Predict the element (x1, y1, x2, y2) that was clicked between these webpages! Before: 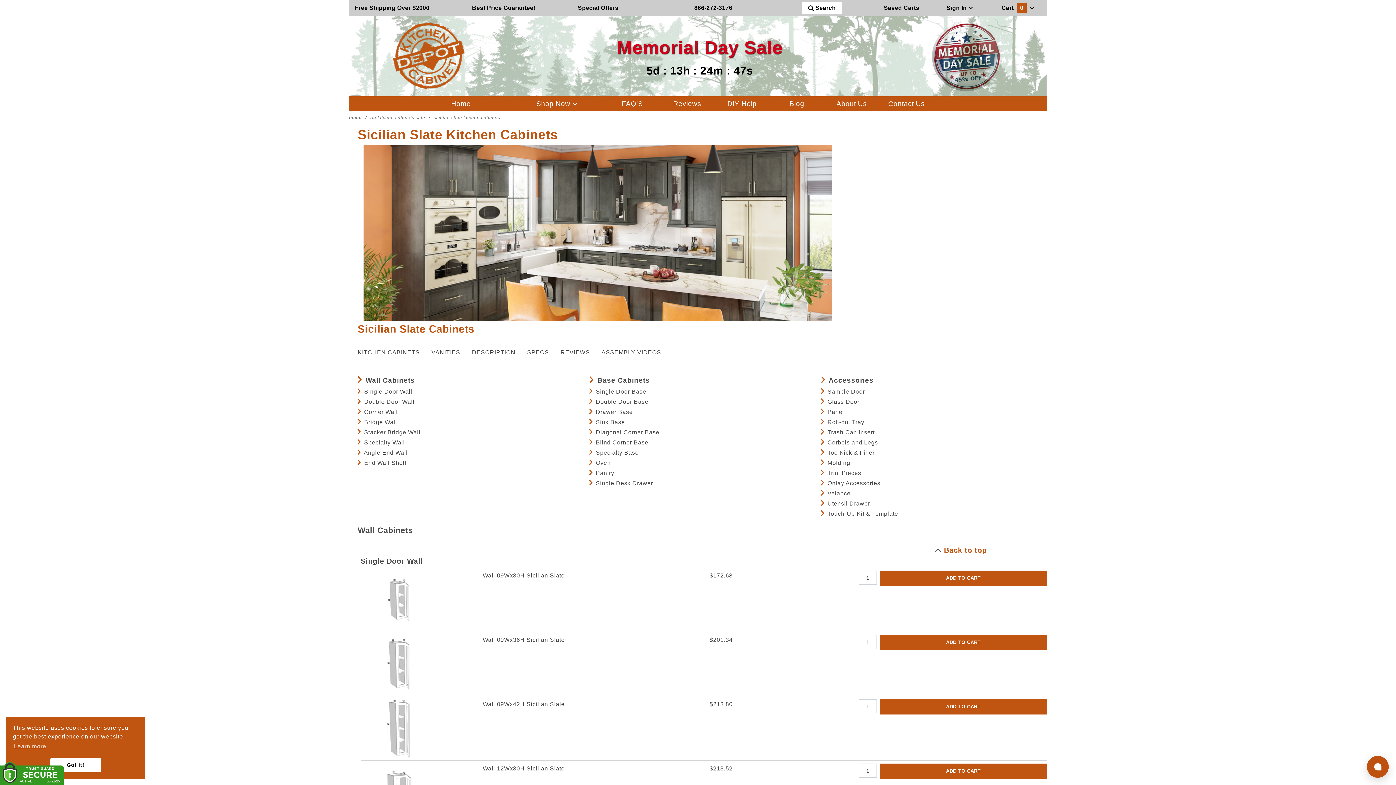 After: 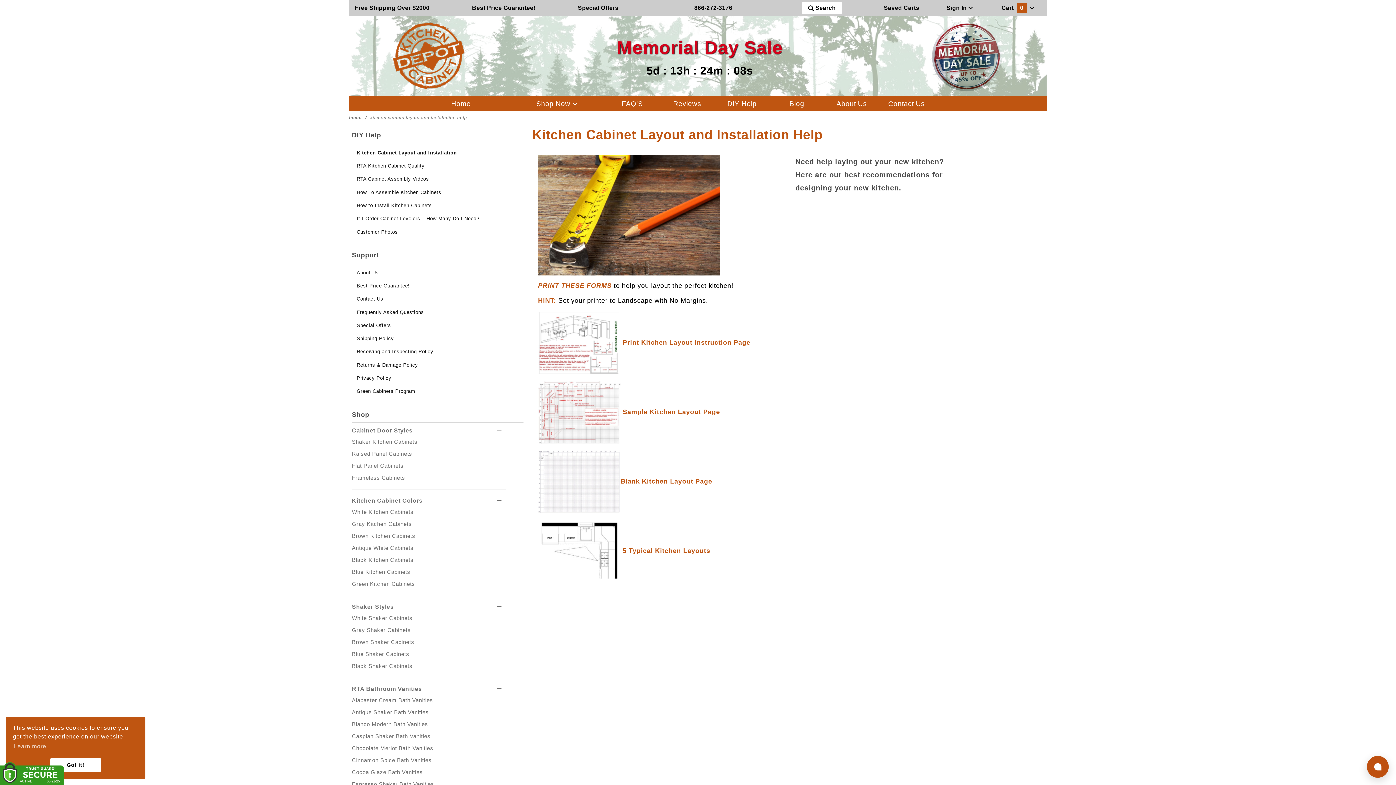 Action: bbox: (727, 99, 756, 107) label: DIY Help